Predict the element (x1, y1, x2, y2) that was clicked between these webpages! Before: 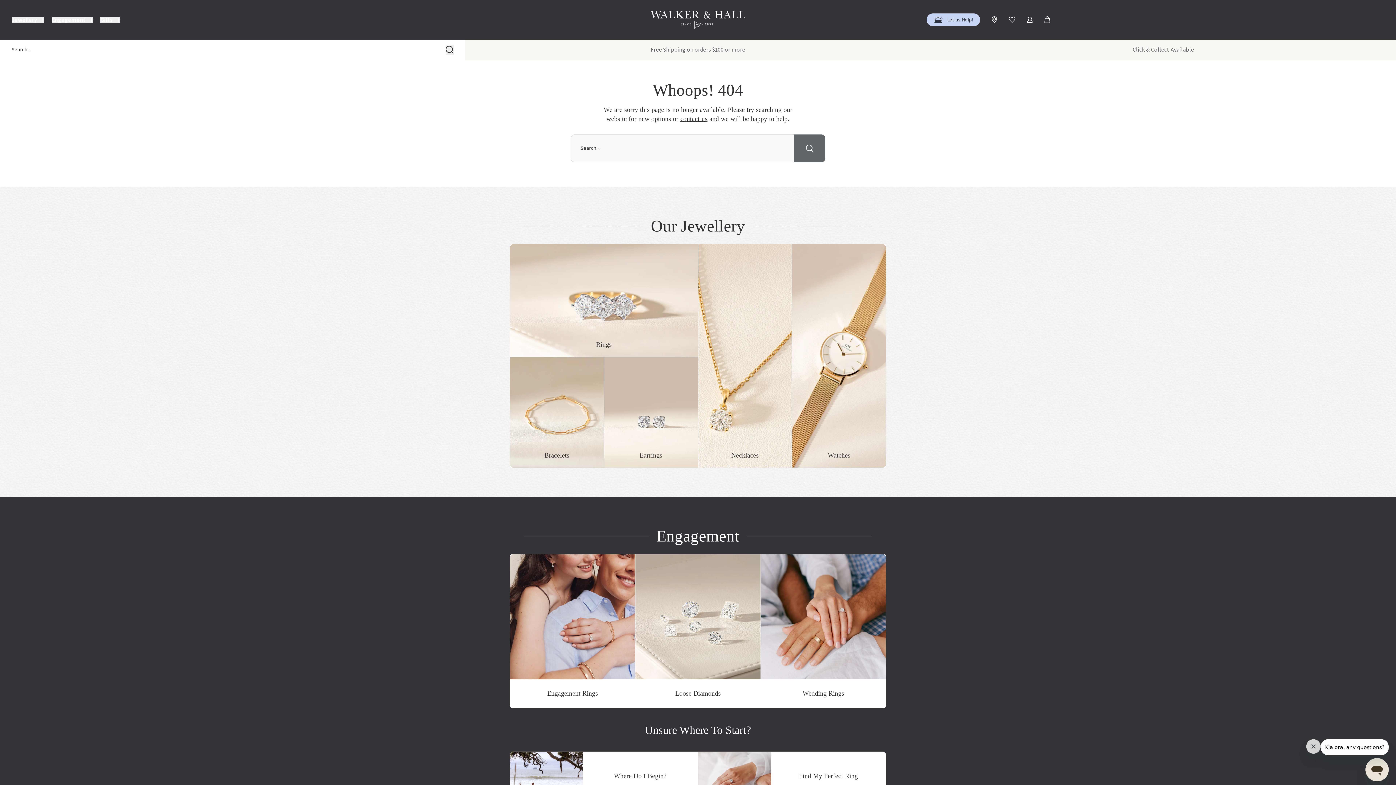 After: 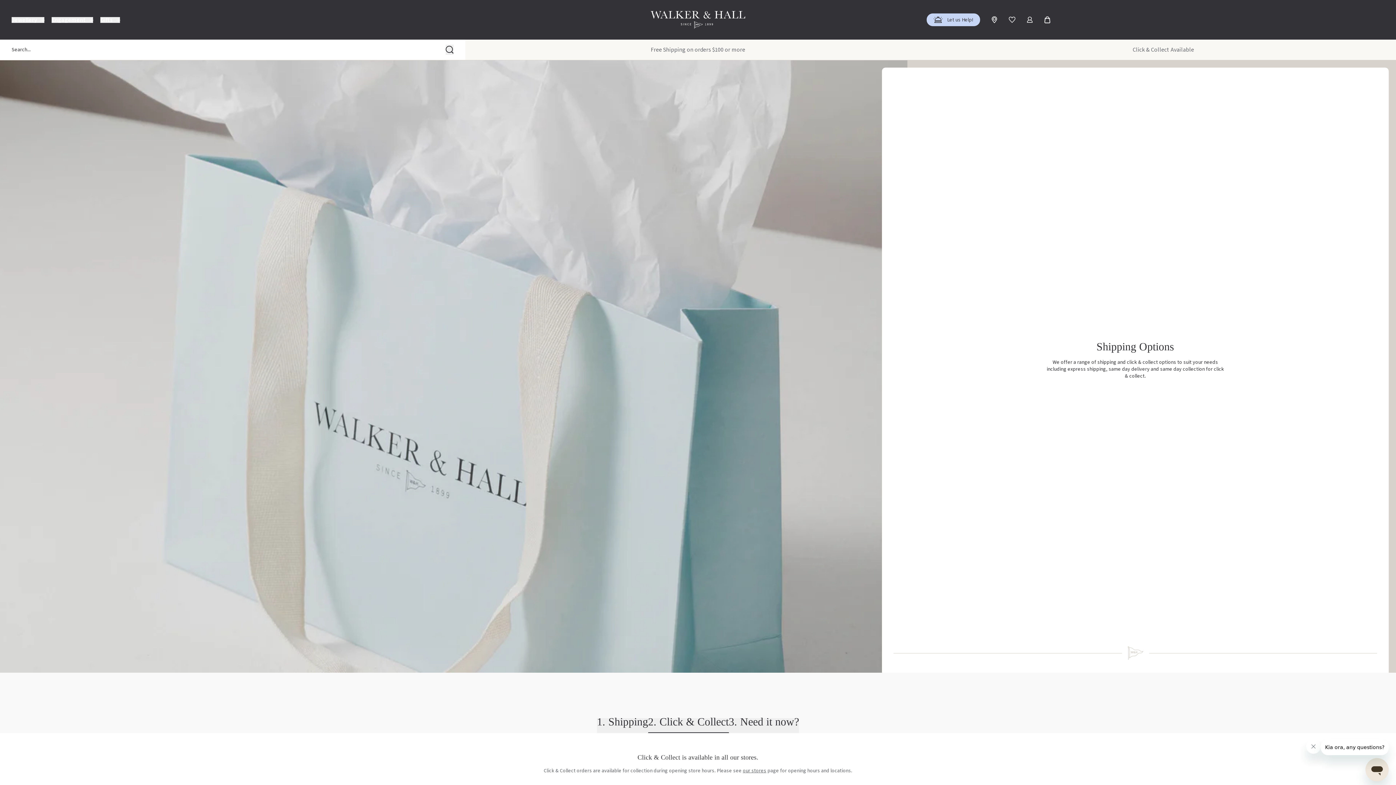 Action: bbox: (1132, 45, 1194, 53) label: Click & Collect Available